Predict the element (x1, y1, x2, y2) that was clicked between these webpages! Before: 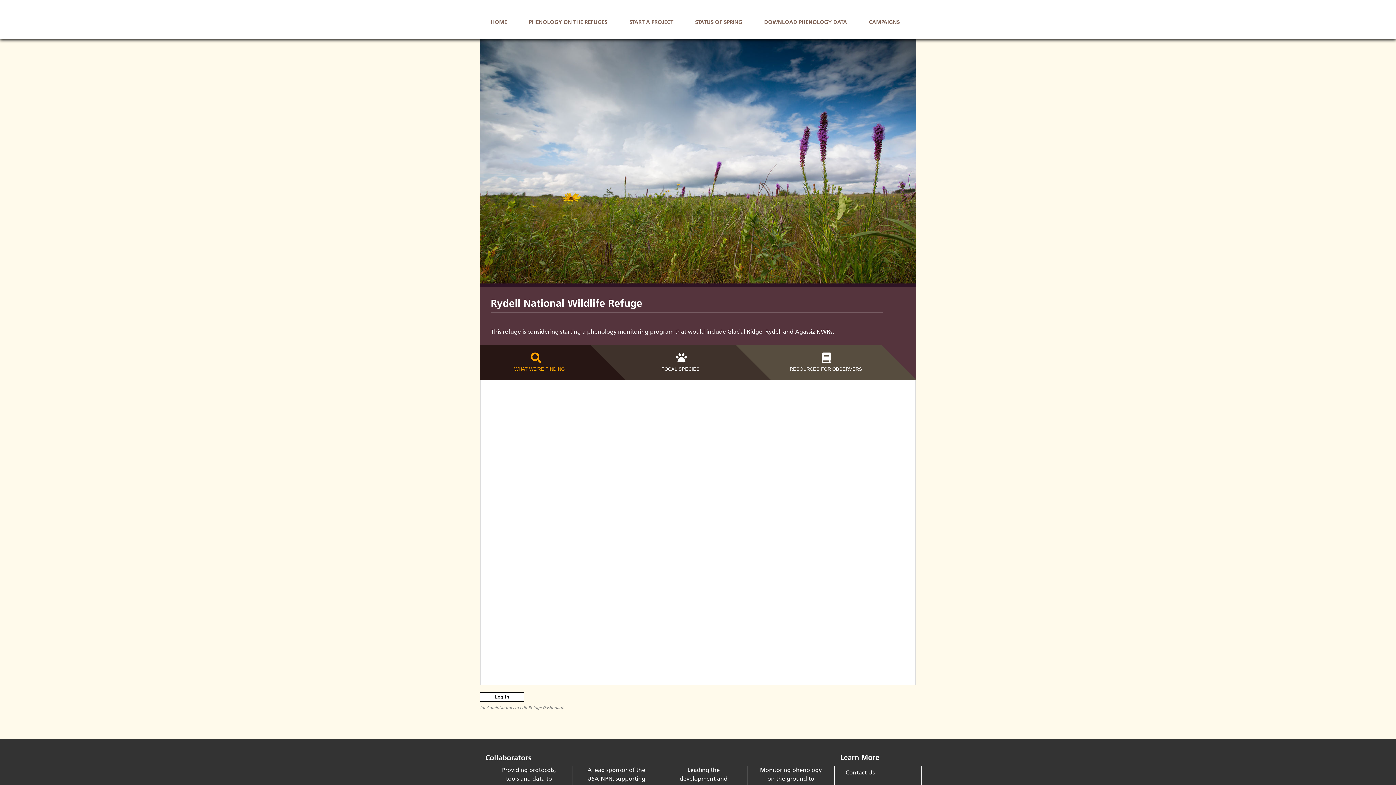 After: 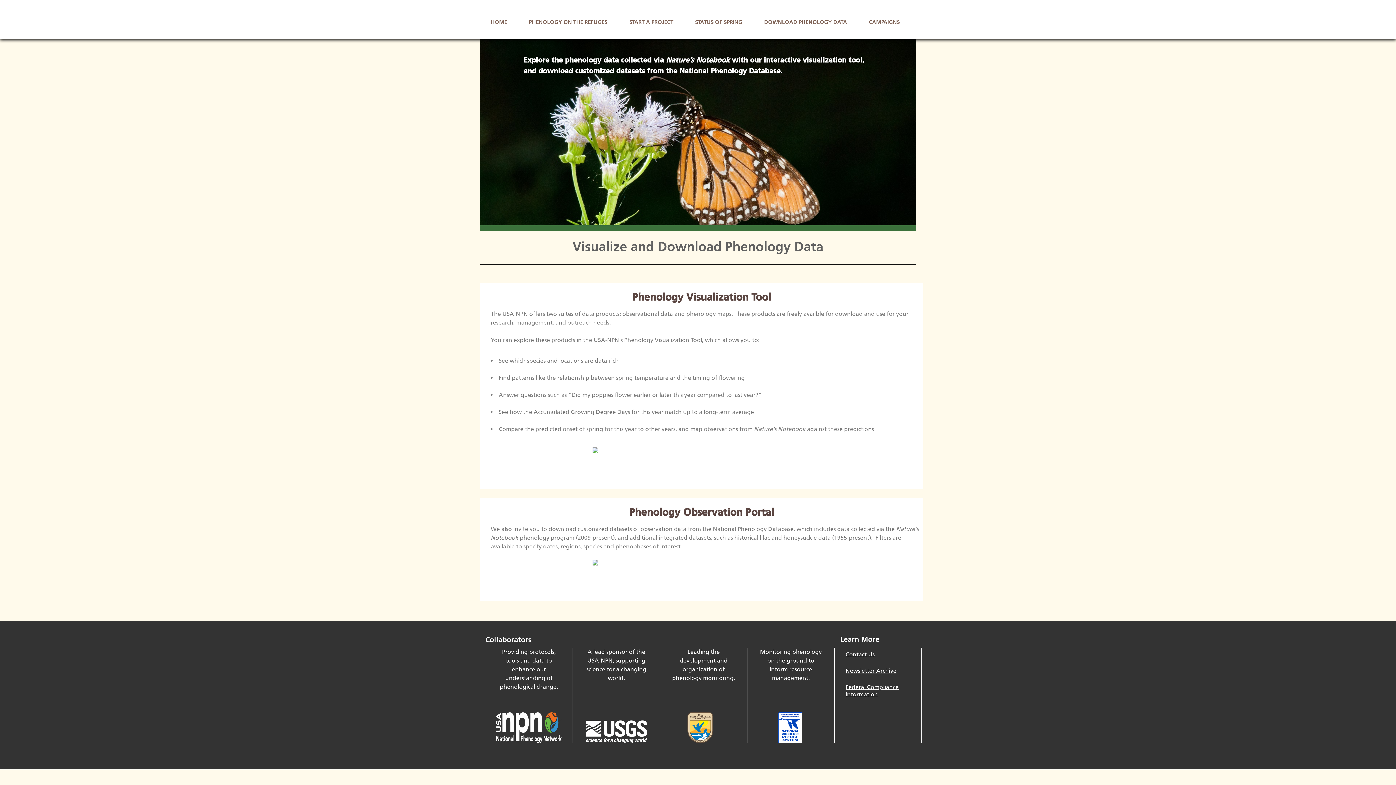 Action: bbox: (753, 4, 858, 40) label: DOWNLOAD PHENOLOGY DATA